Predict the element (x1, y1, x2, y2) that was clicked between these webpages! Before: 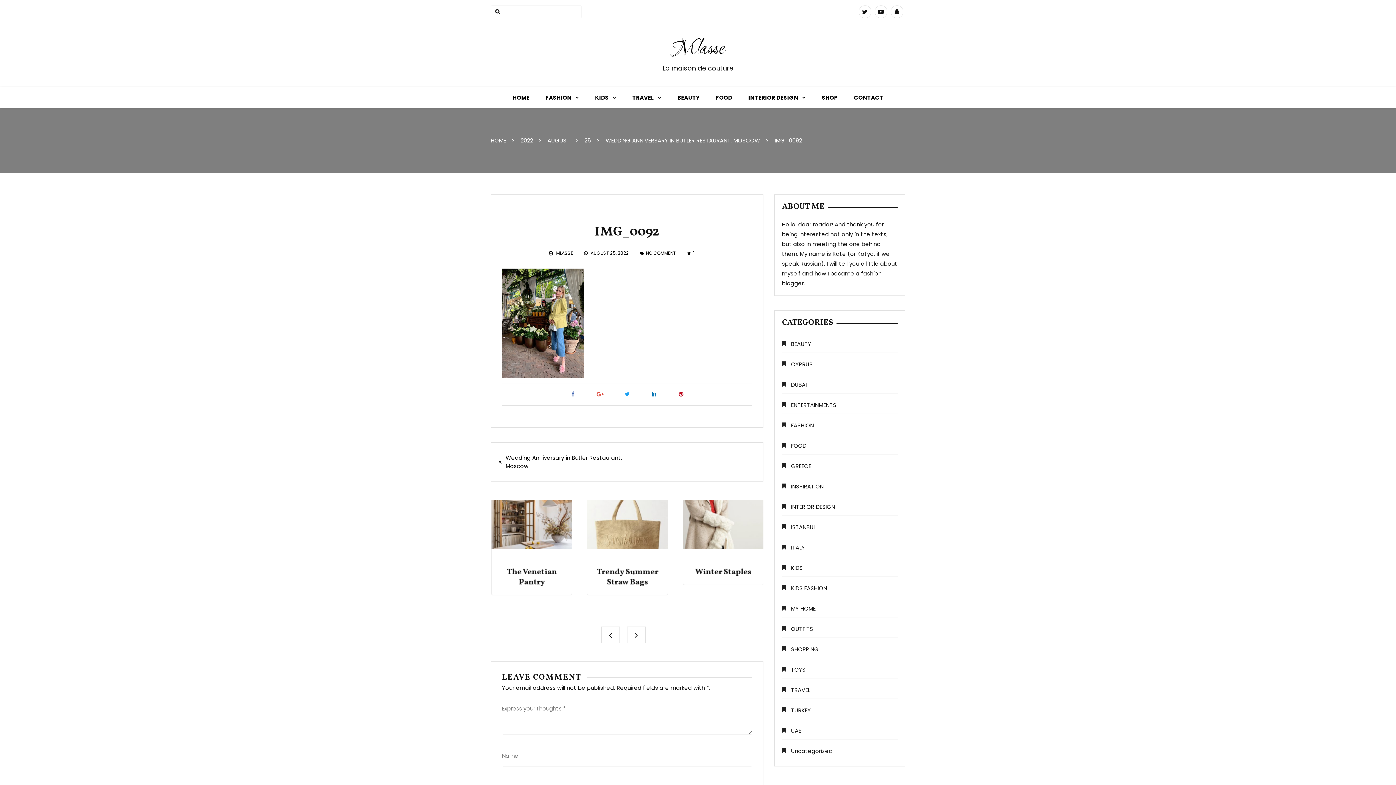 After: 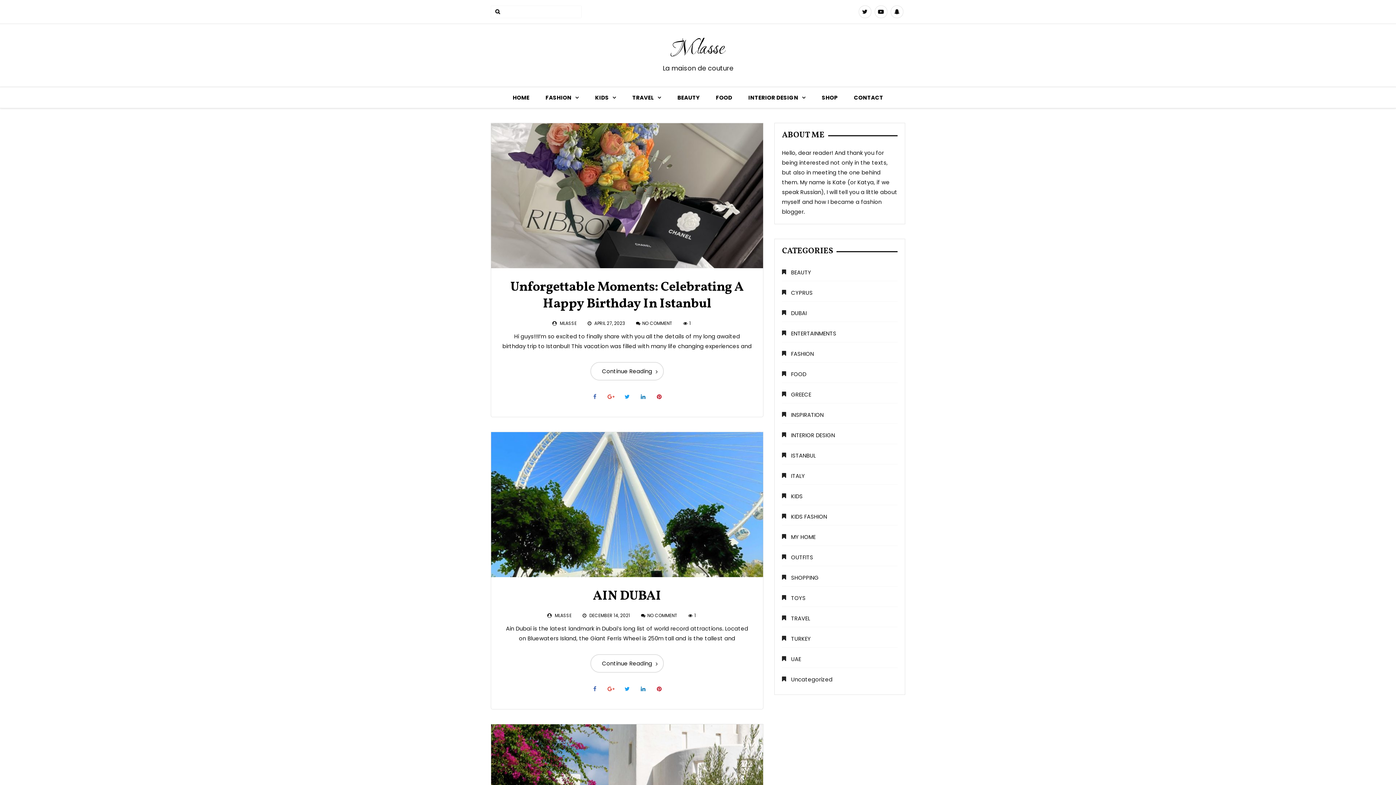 Action: label: TRAVEL bbox: (782, 685, 810, 695)